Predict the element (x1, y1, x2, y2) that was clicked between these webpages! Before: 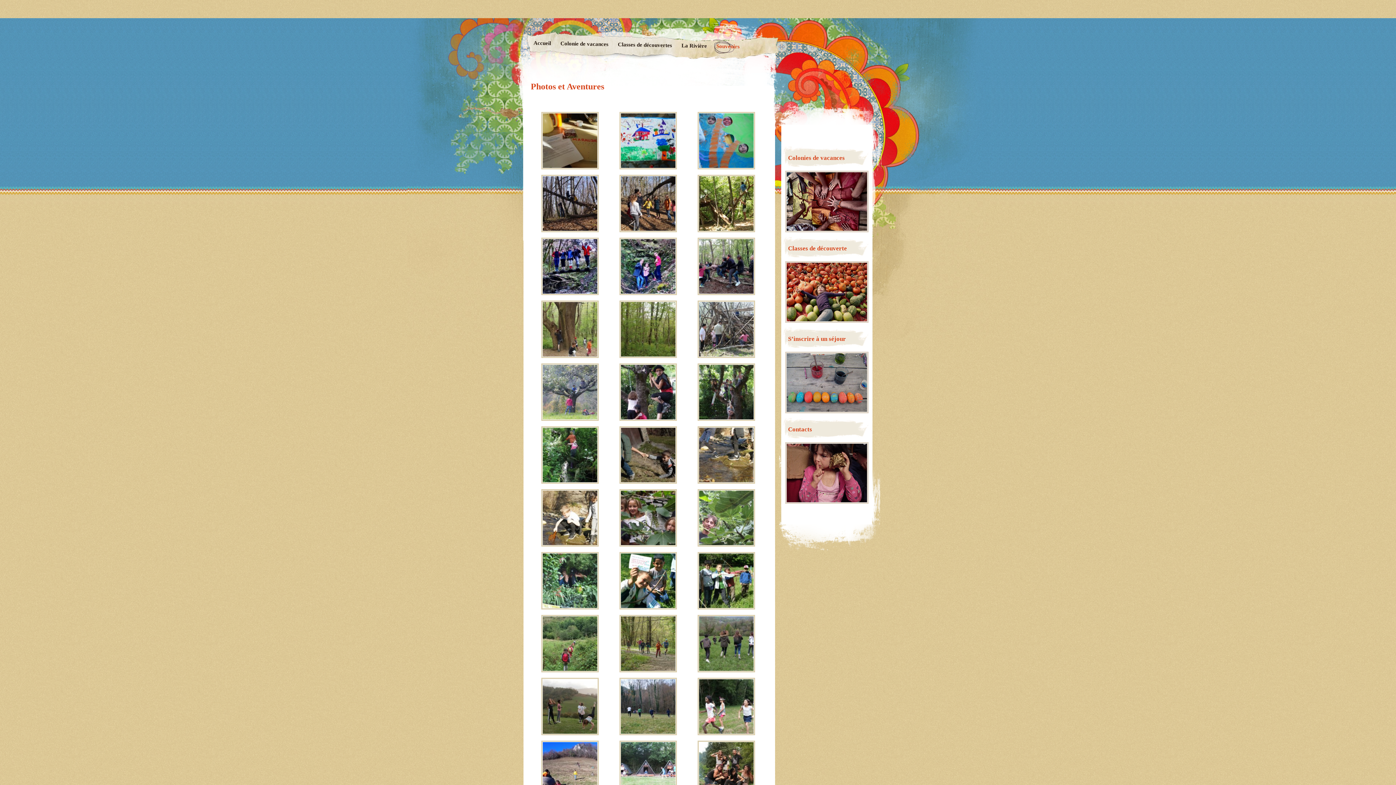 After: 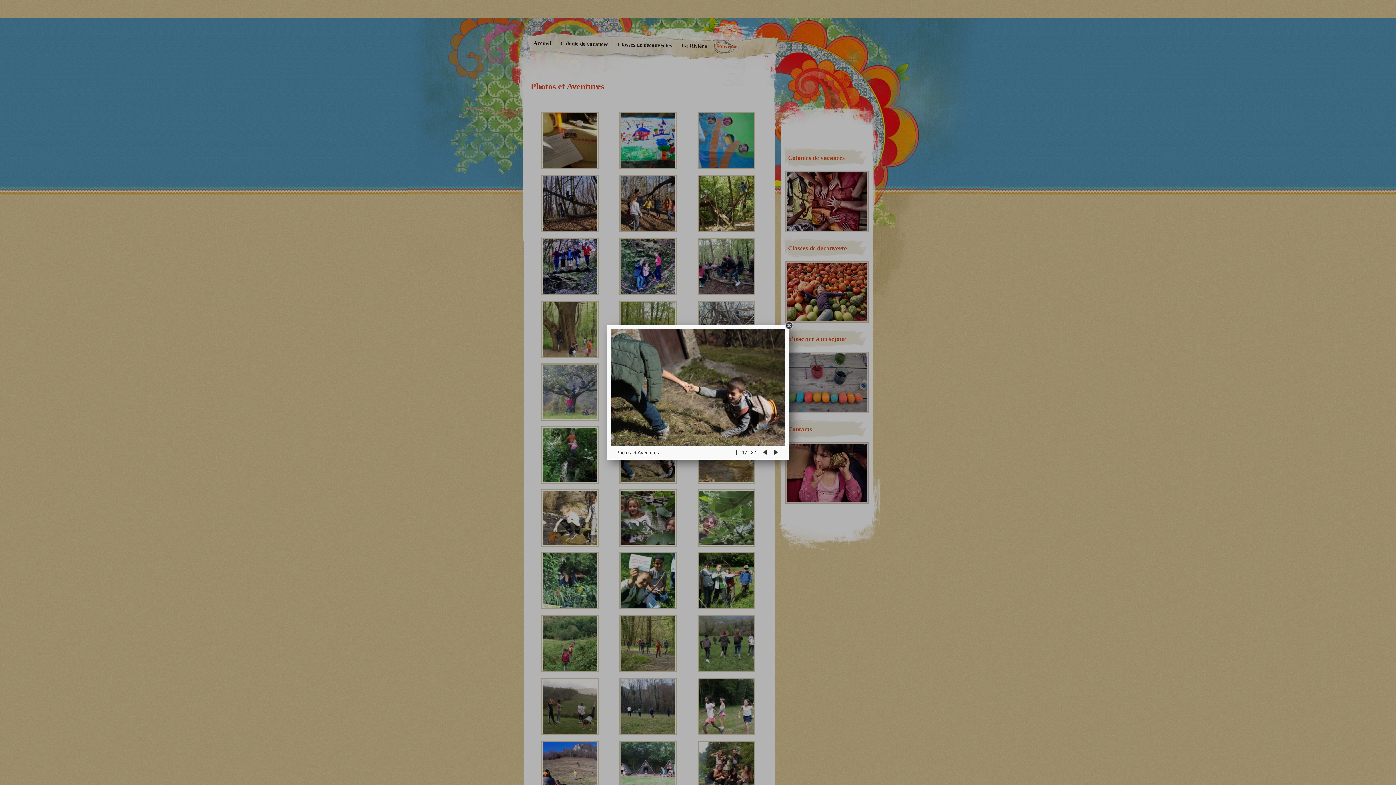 Action: bbox: (619, 479, 676, 485)